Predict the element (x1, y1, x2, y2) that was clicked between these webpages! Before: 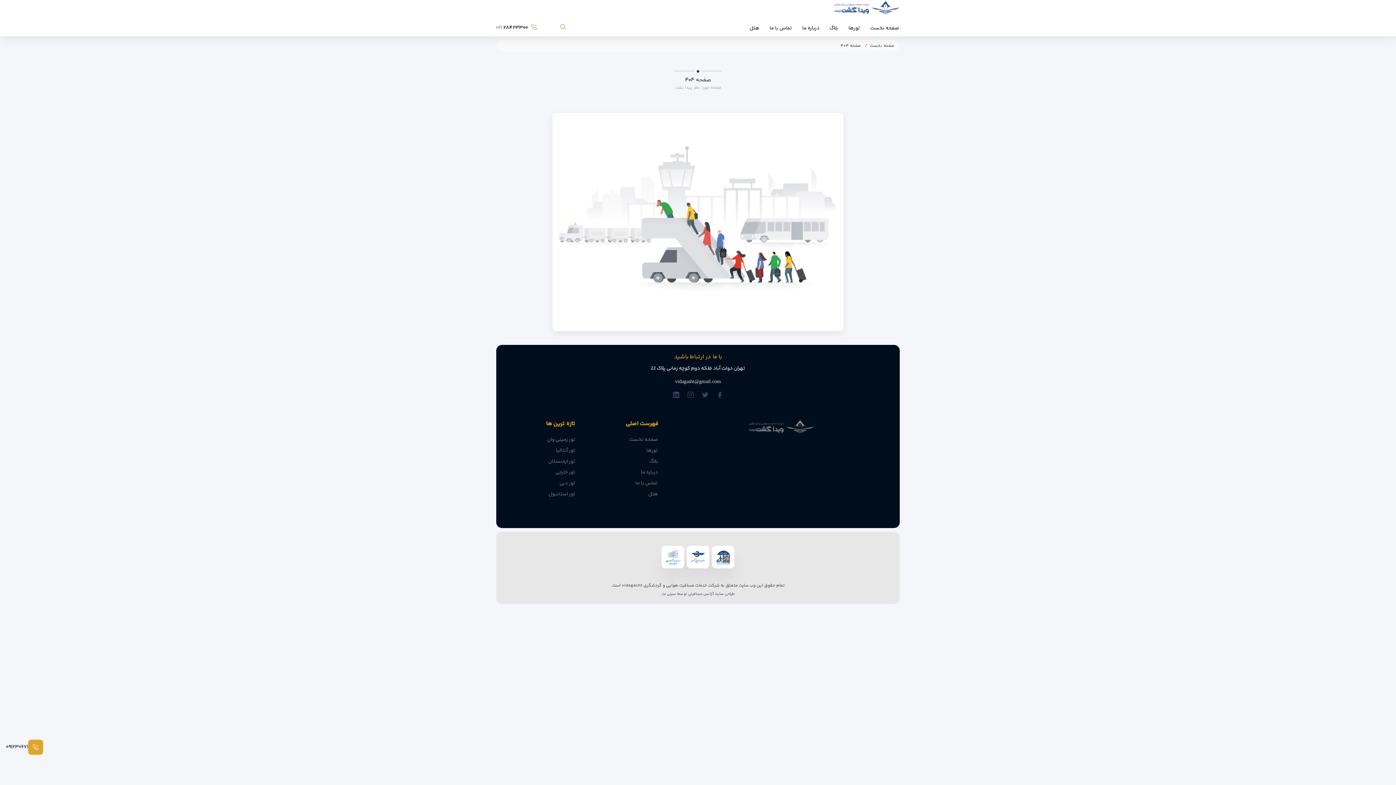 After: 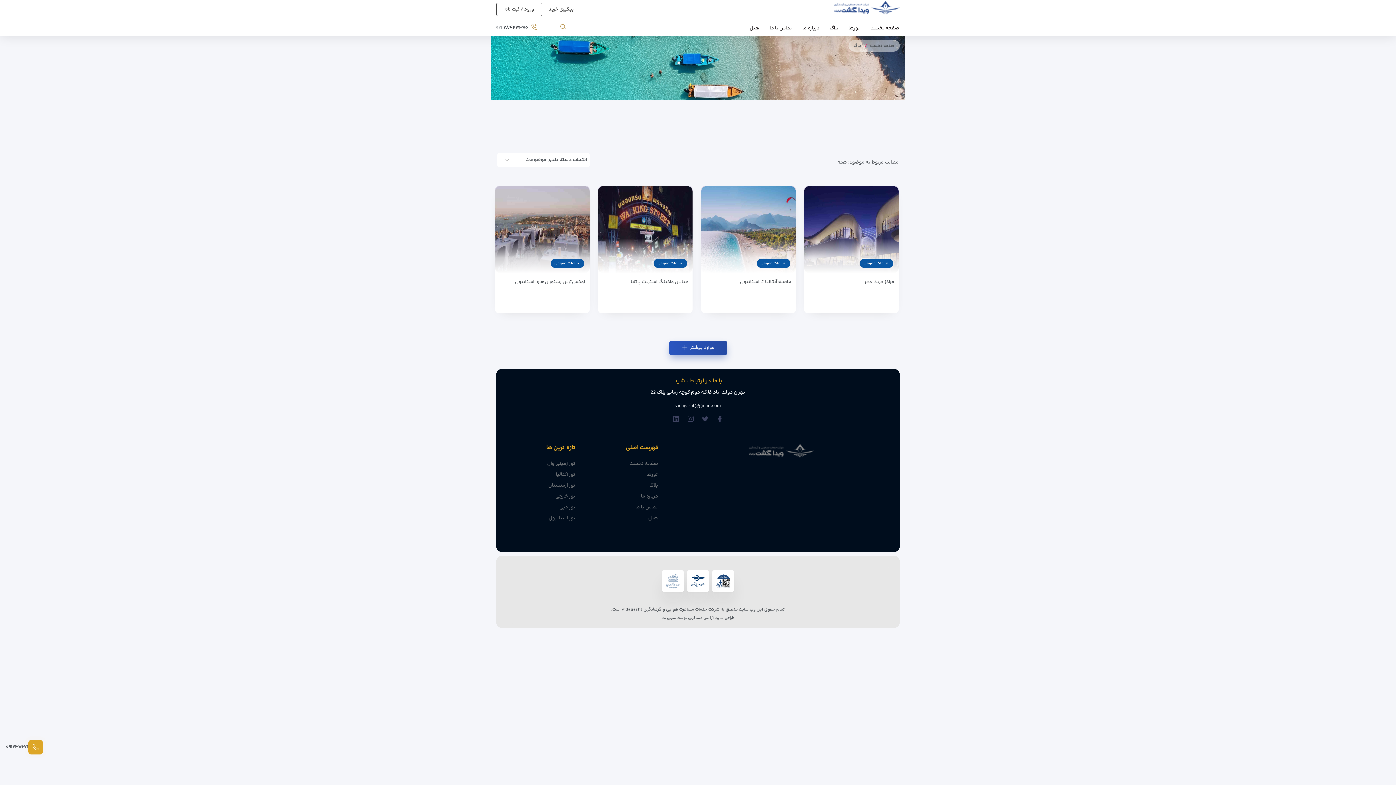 Action: label: بلاگ bbox: (824, 20, 843, 36)